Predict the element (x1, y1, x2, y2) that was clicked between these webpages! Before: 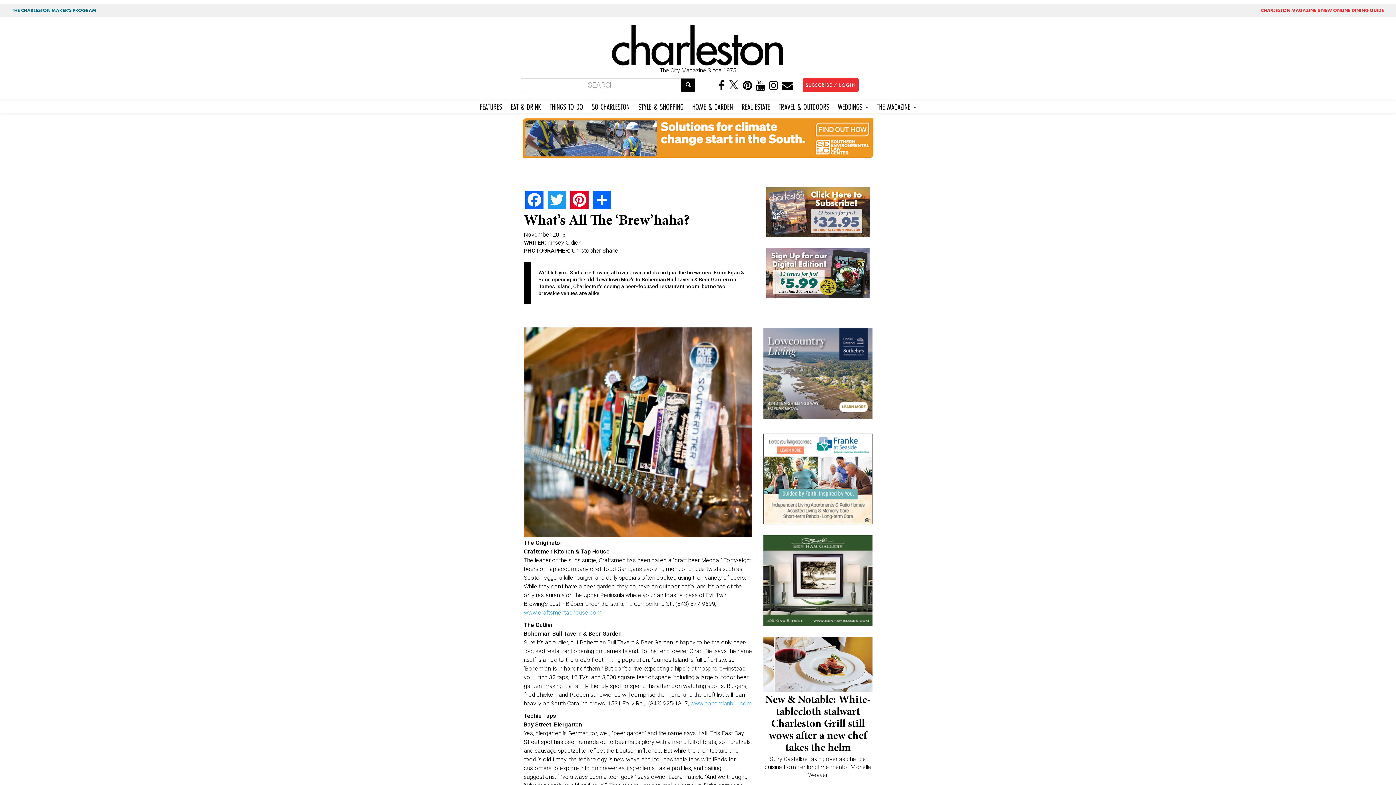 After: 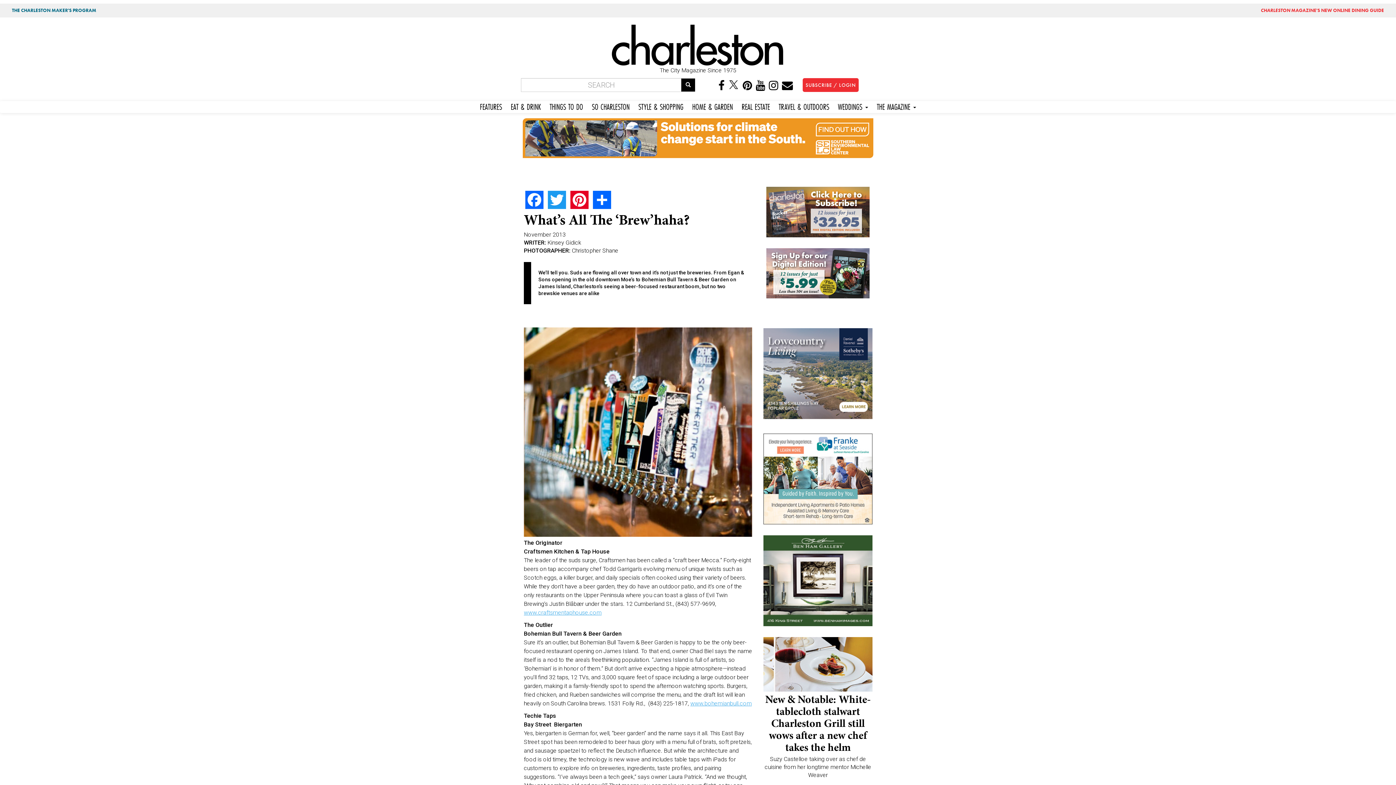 Action: bbox: (763, 479, 872, 485)